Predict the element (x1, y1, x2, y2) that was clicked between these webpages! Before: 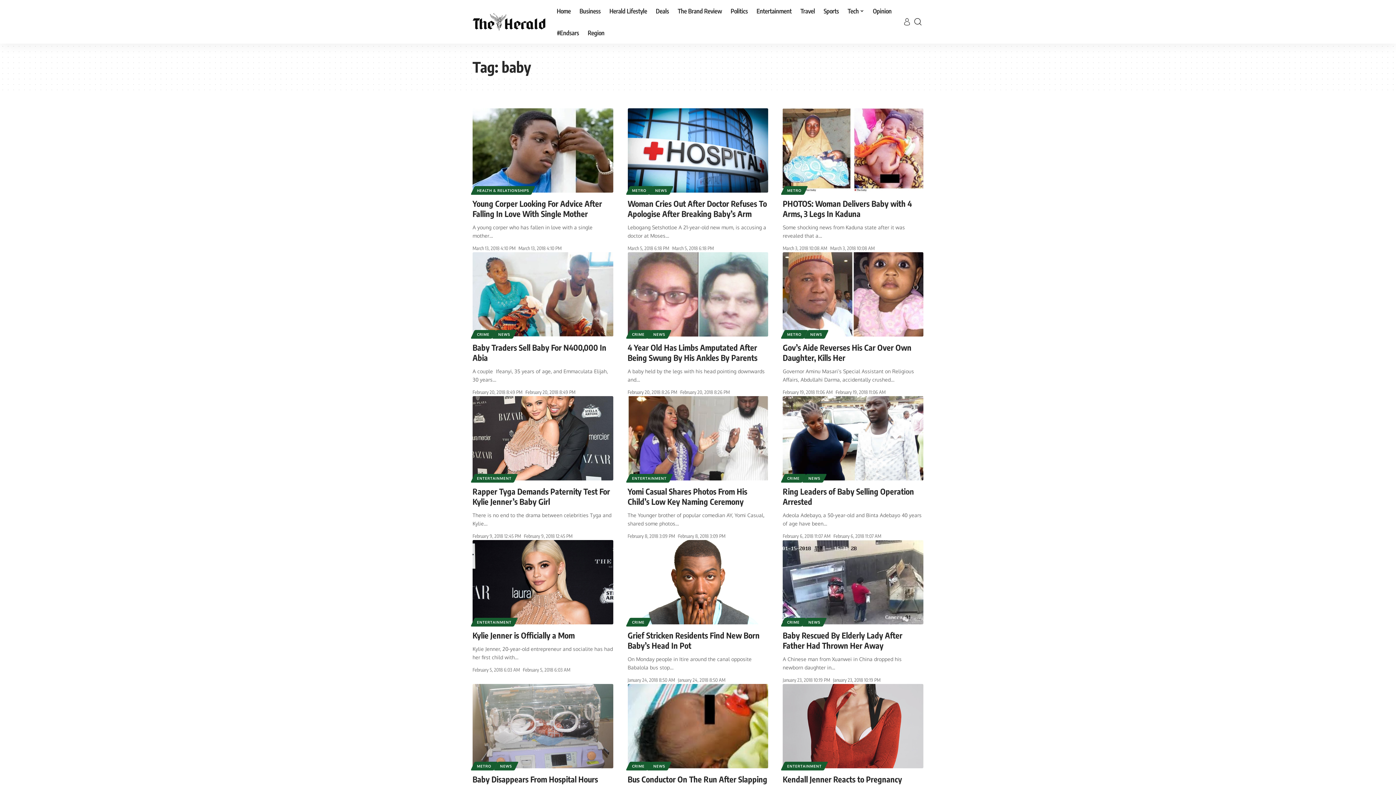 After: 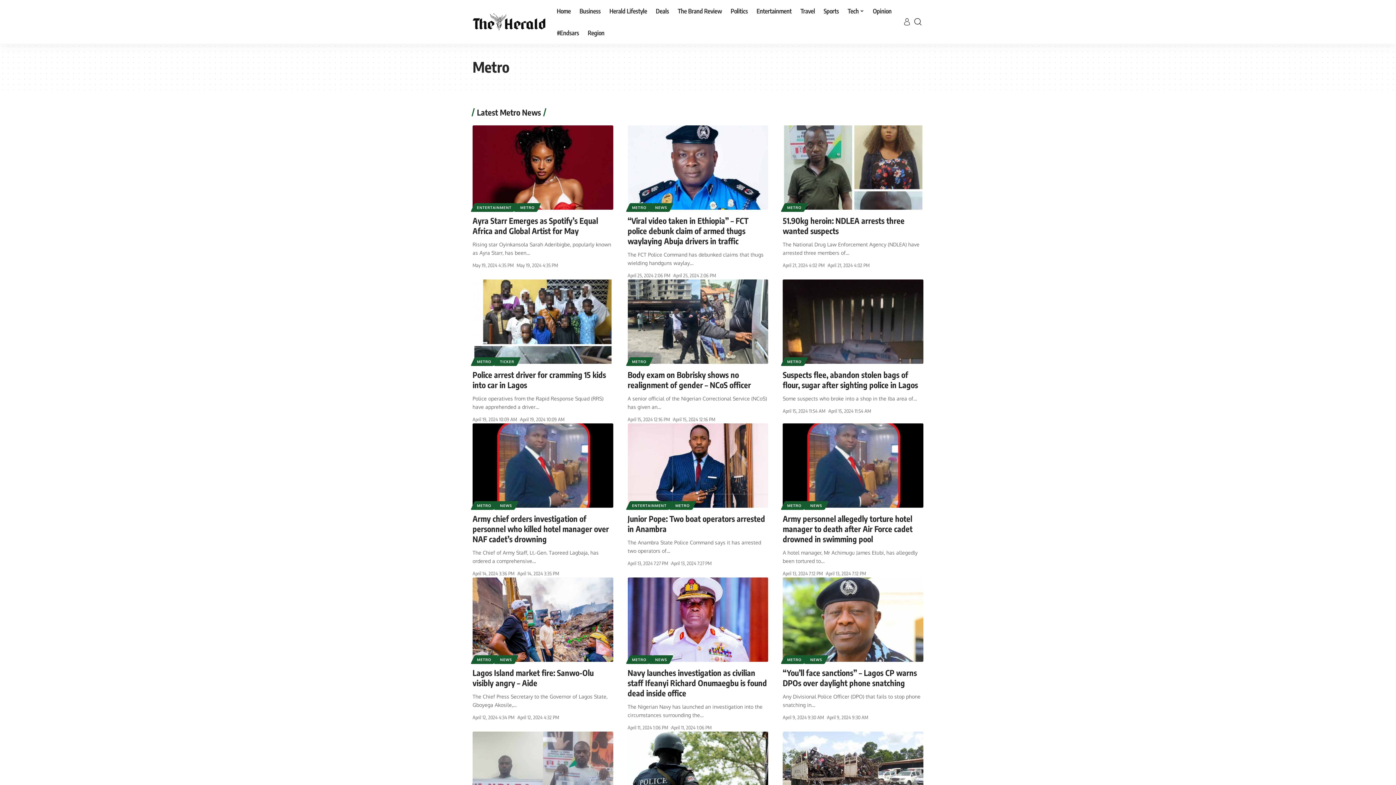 Action: bbox: (782, 186, 806, 194) label: METRO